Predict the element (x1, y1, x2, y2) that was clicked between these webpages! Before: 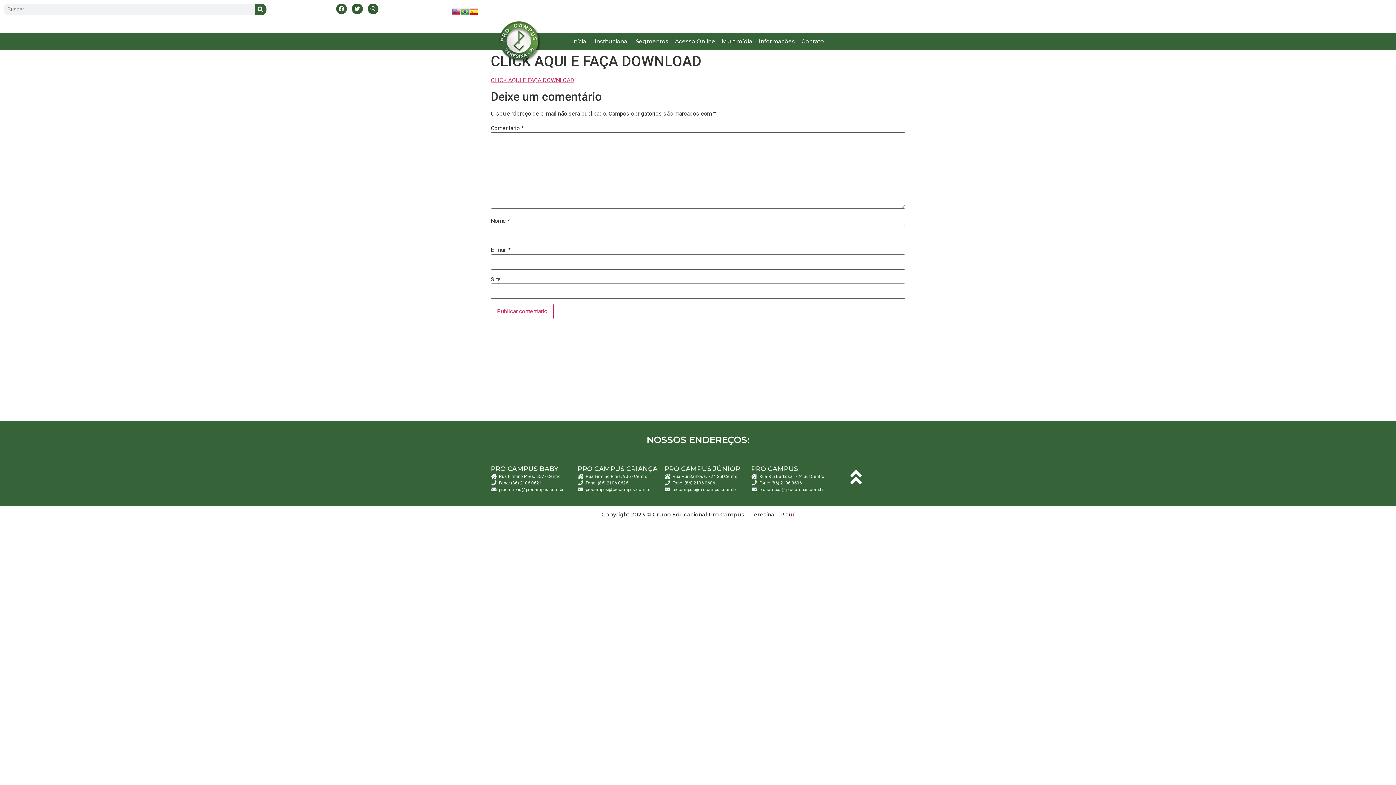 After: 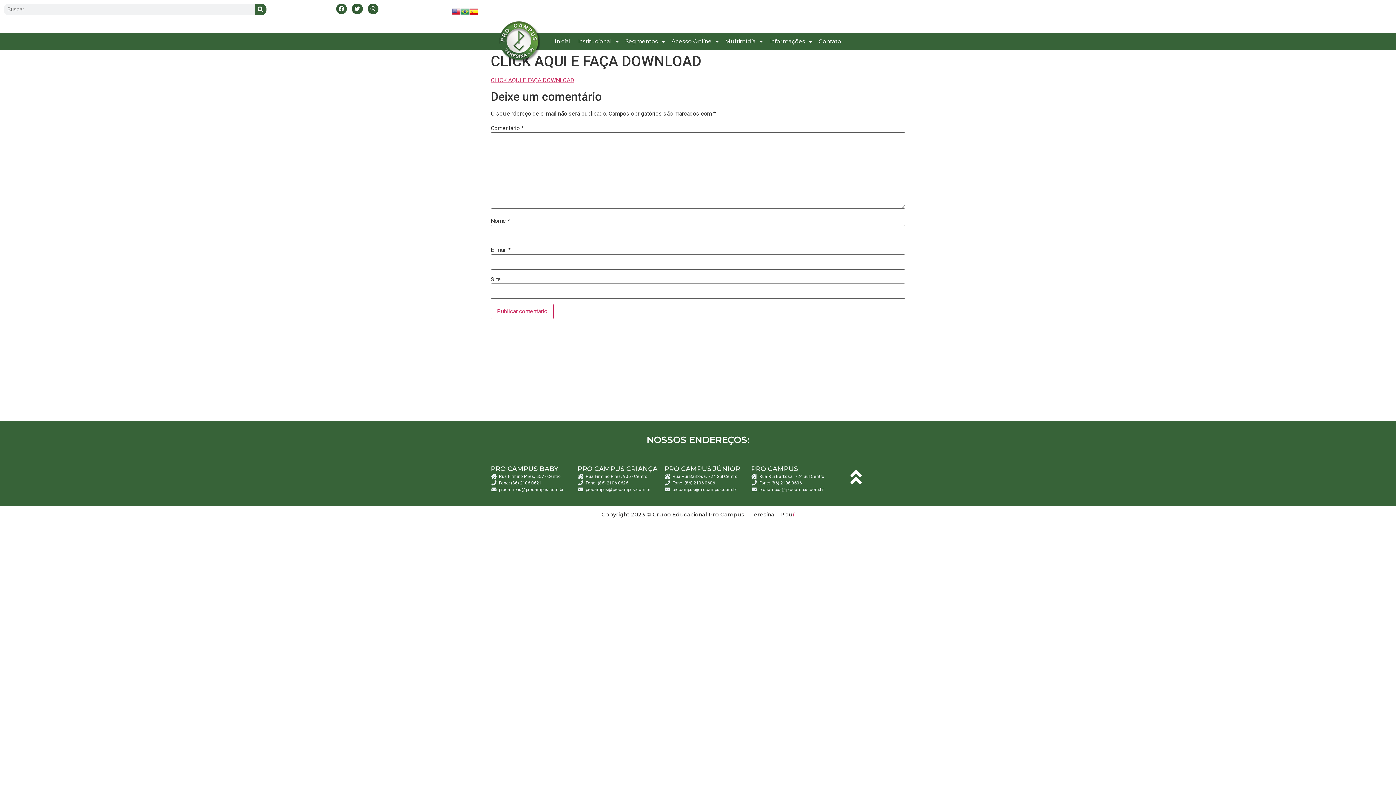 Action: label: Institucional bbox: (591, 33, 632, 49)